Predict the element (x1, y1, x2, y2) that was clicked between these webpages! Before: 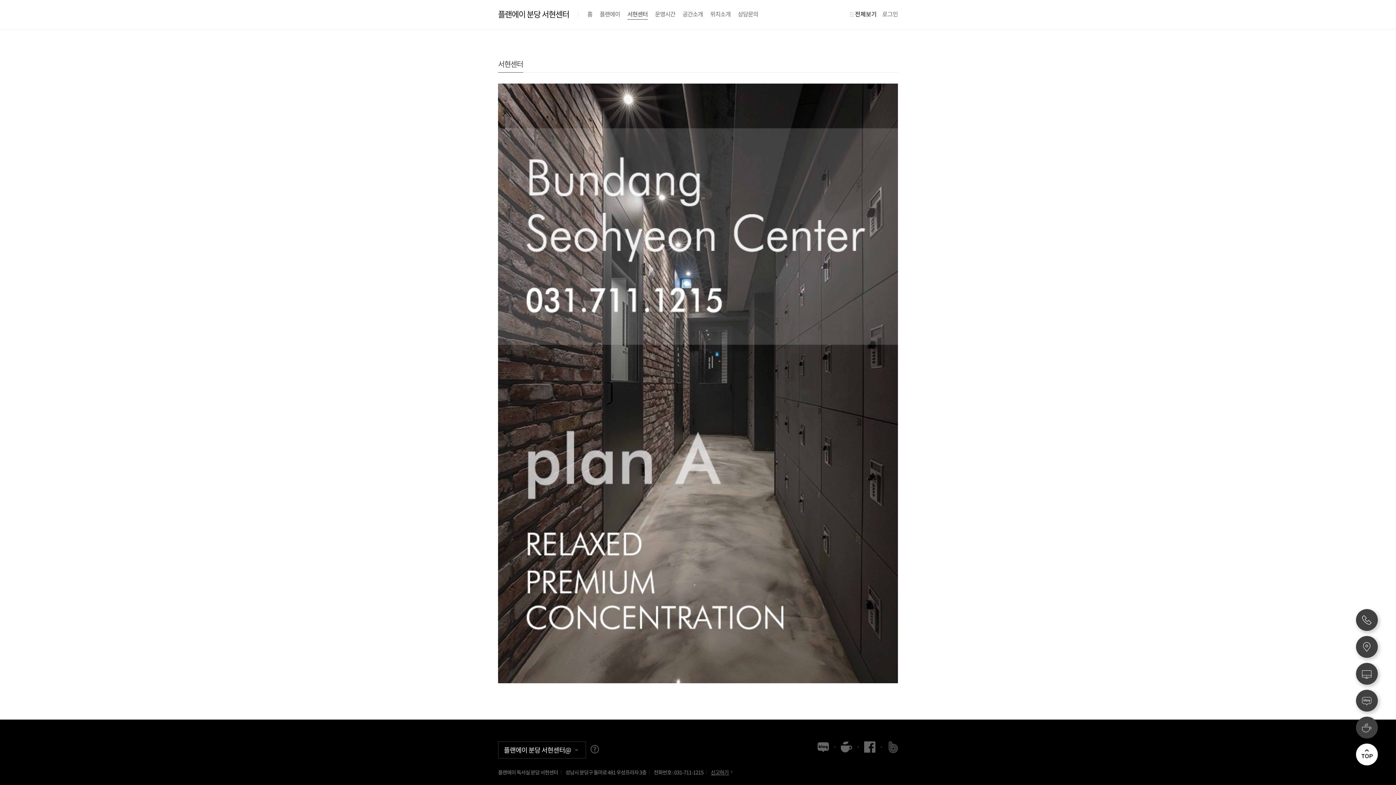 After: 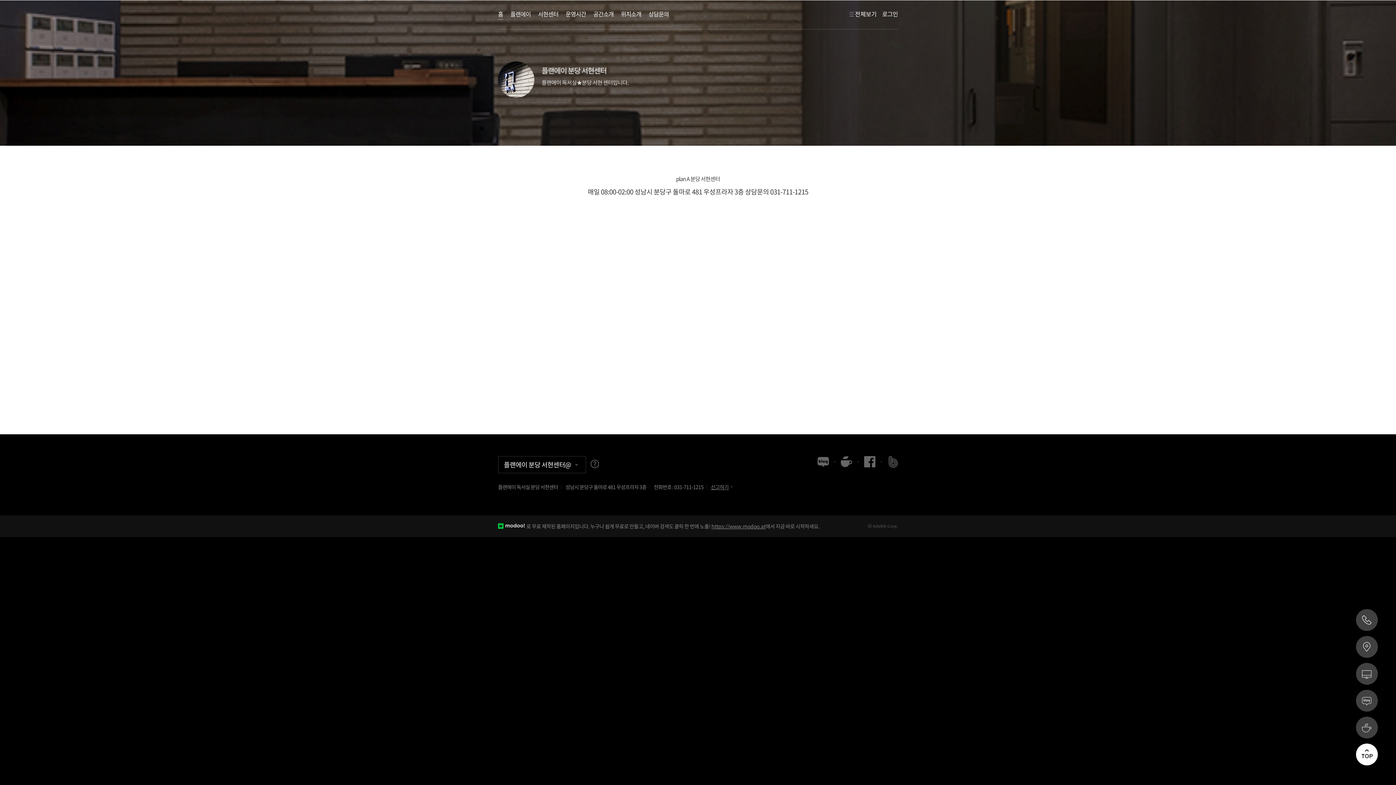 Action: label: 플랜에이 분당 서현센터 bbox: (498, 8, 569, 20)